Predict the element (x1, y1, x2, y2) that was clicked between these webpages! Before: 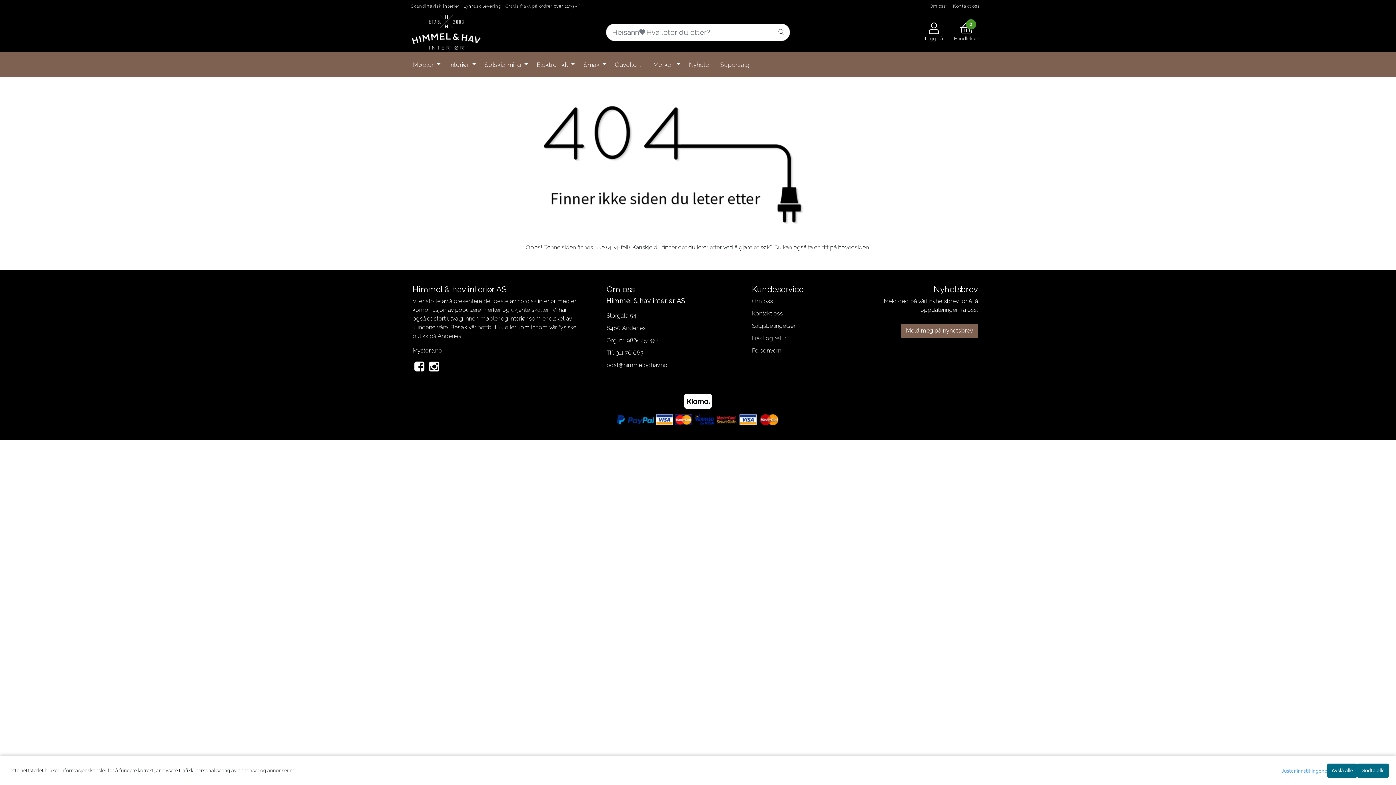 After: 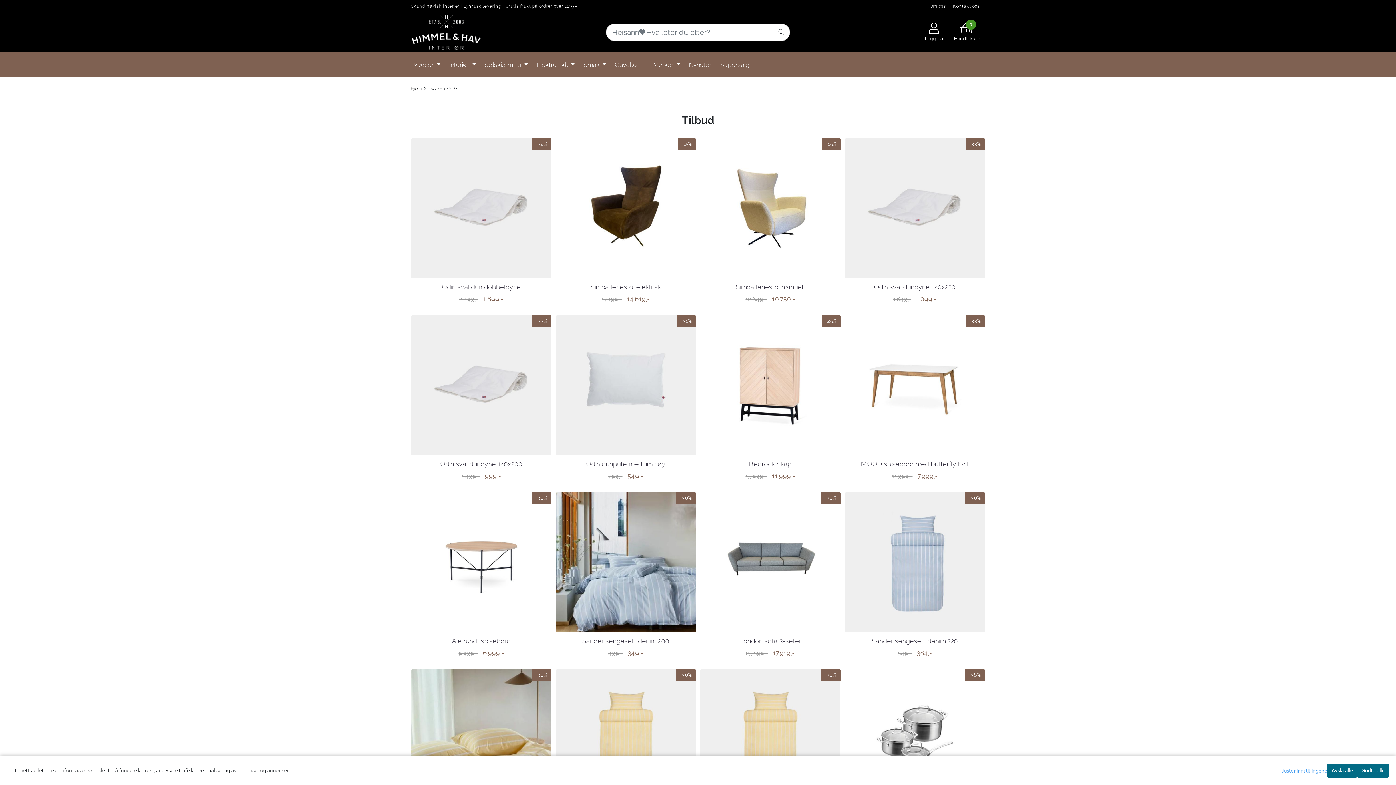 Action: bbox: (717, 57, 752, 72) label: Supersalg